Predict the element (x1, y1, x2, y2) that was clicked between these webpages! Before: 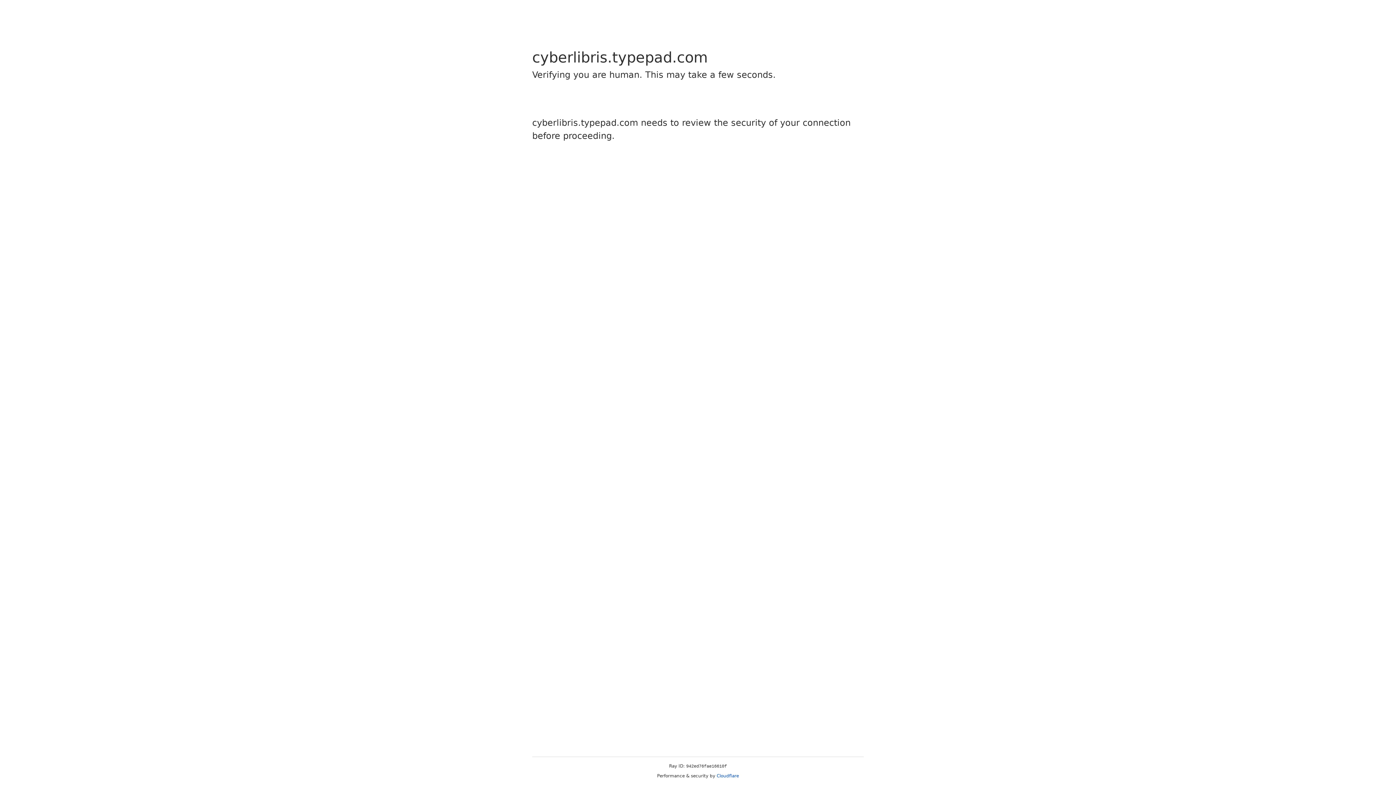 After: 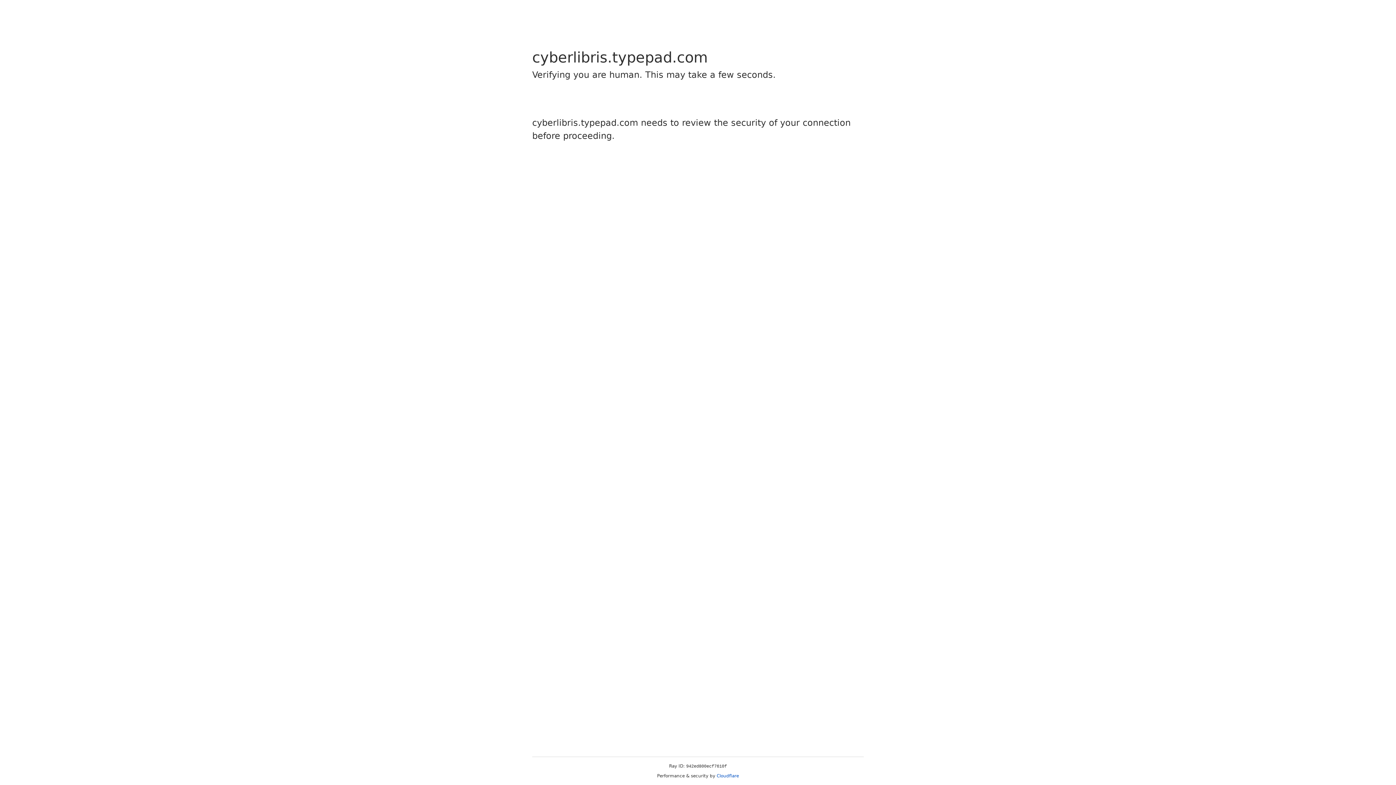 Action: bbox: (716, 773, 739, 778) label: Cloudflare